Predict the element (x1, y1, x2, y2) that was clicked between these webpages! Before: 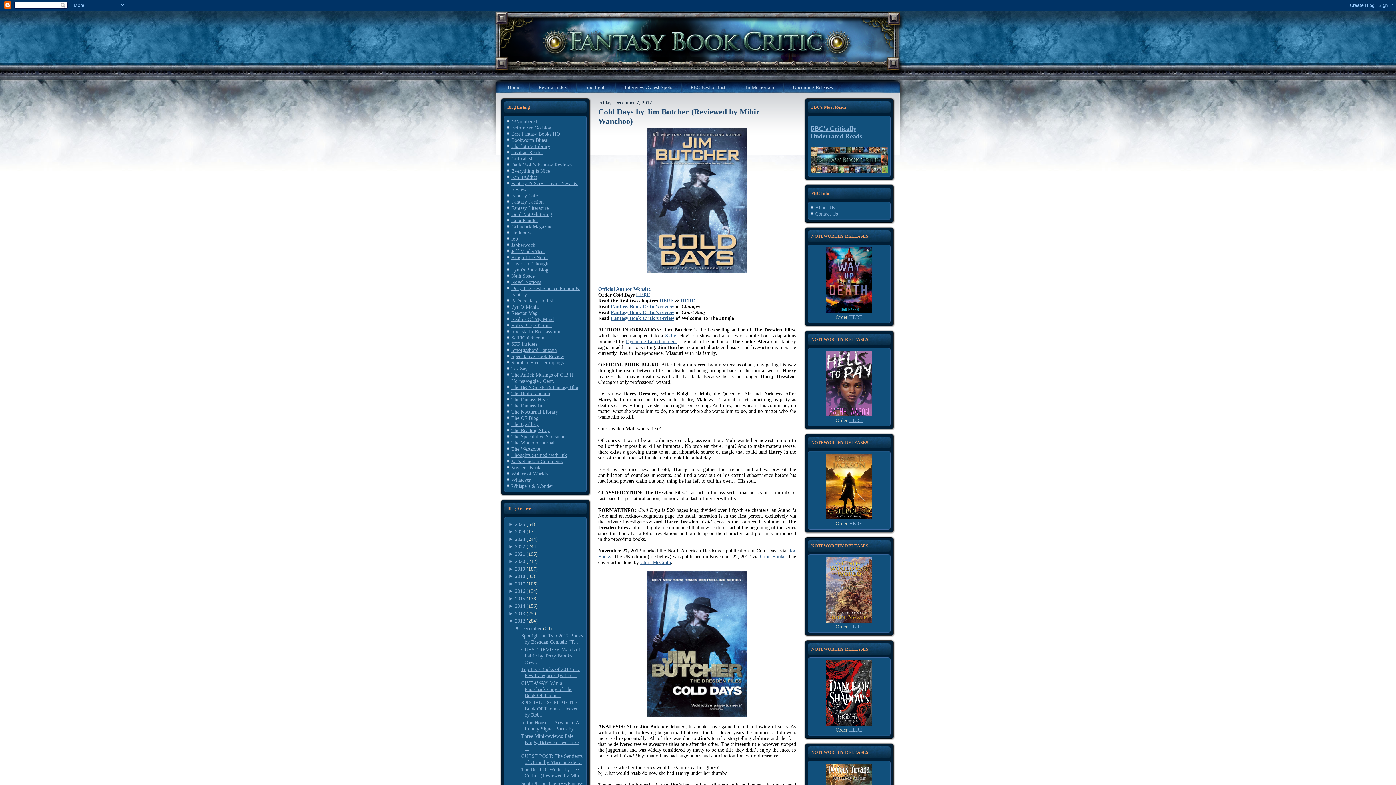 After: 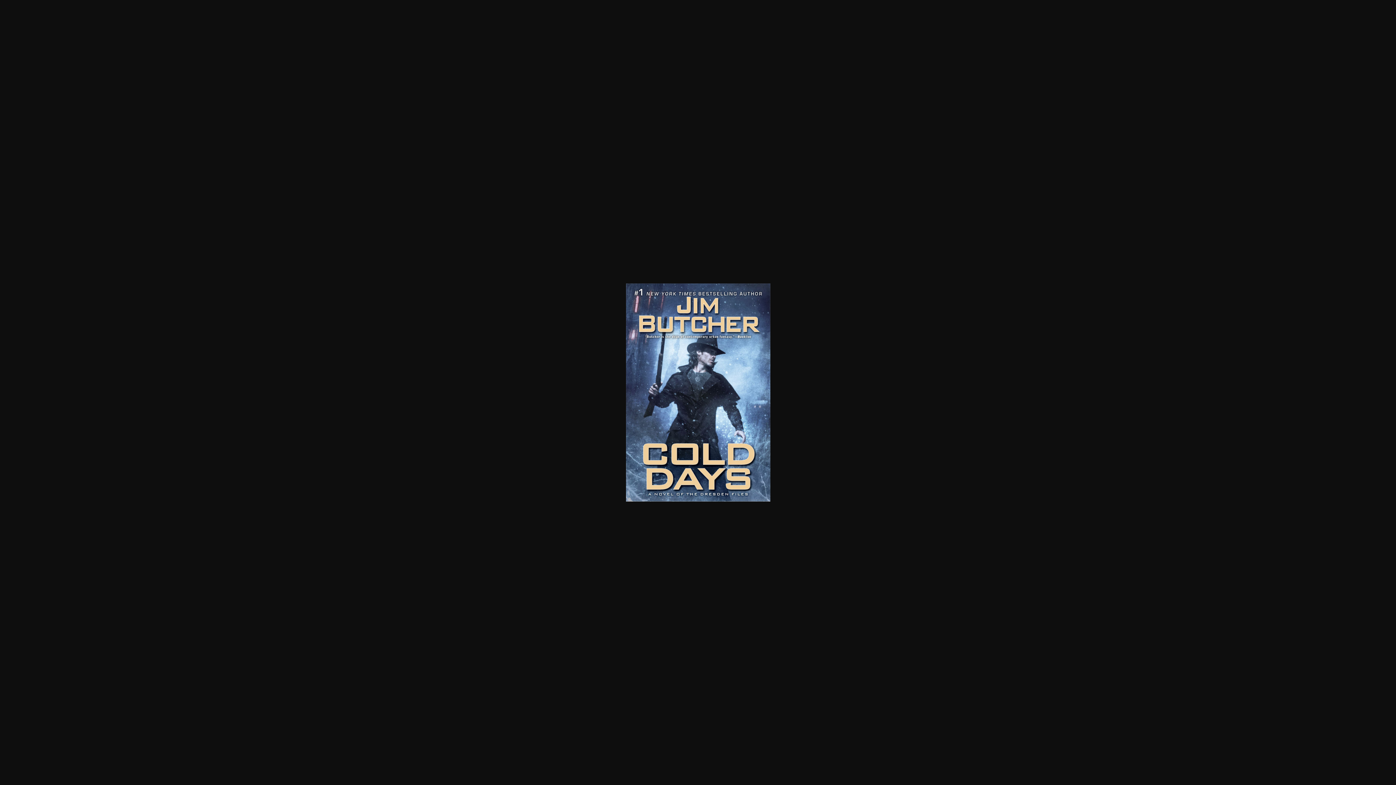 Action: bbox: (647, 269, 747, 274)